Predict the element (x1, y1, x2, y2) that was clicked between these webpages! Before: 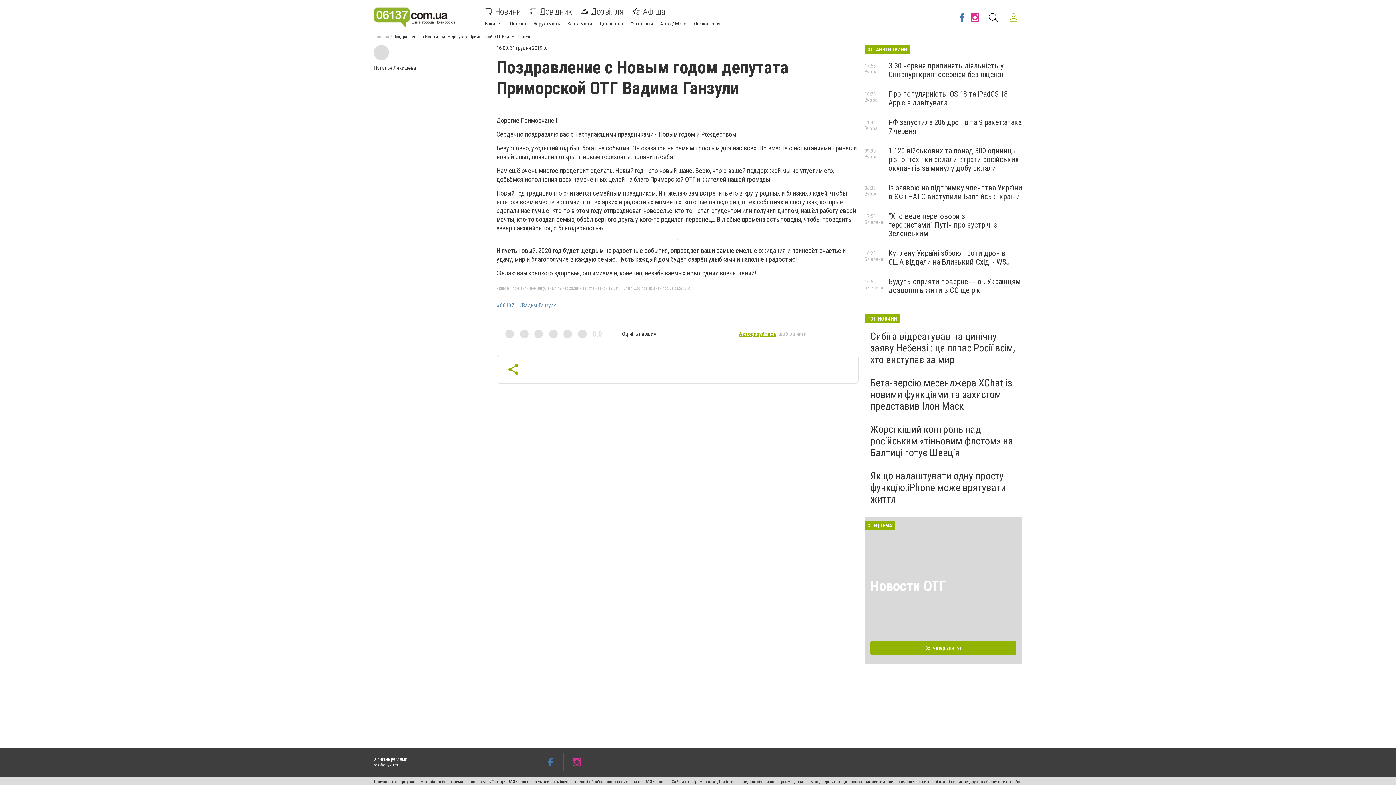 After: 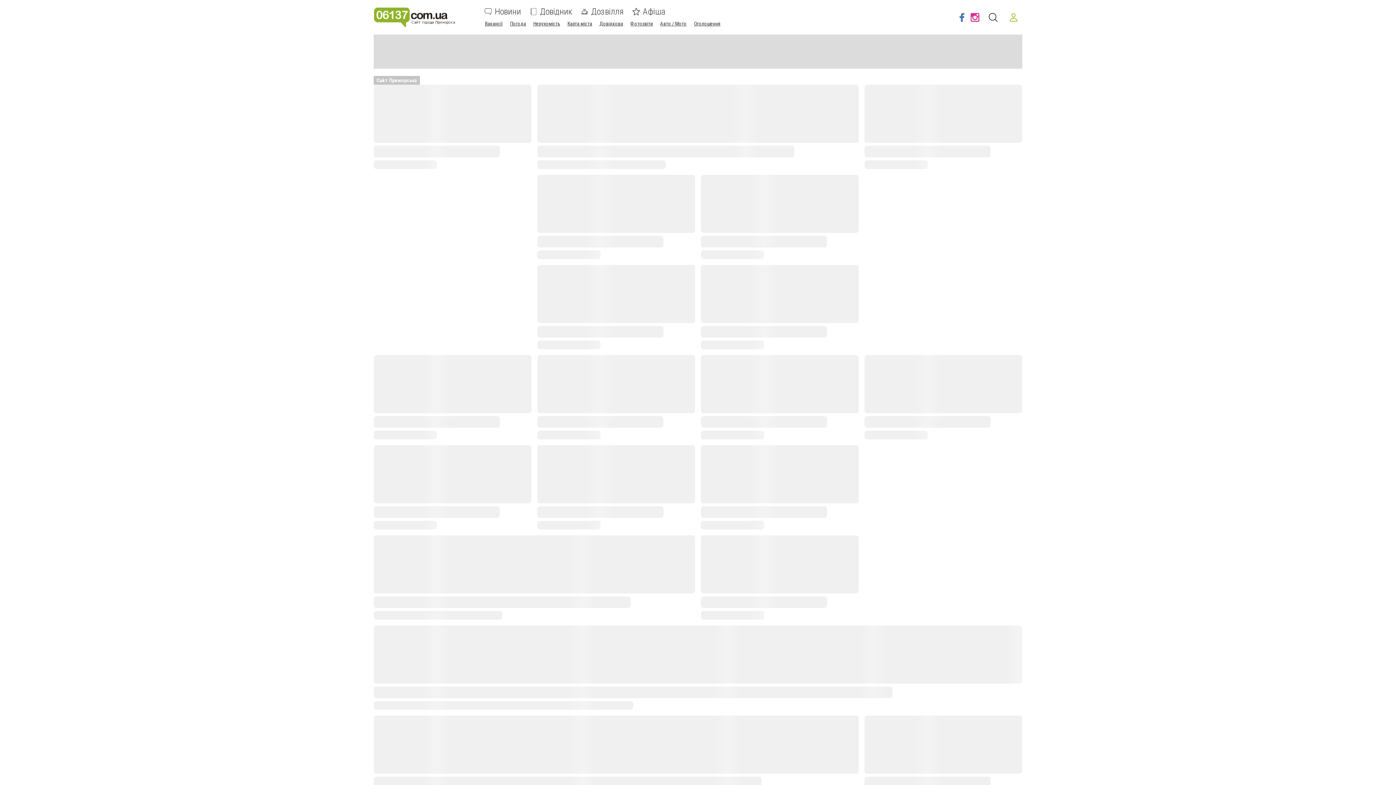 Action: bbox: (373, 7, 473, 27)